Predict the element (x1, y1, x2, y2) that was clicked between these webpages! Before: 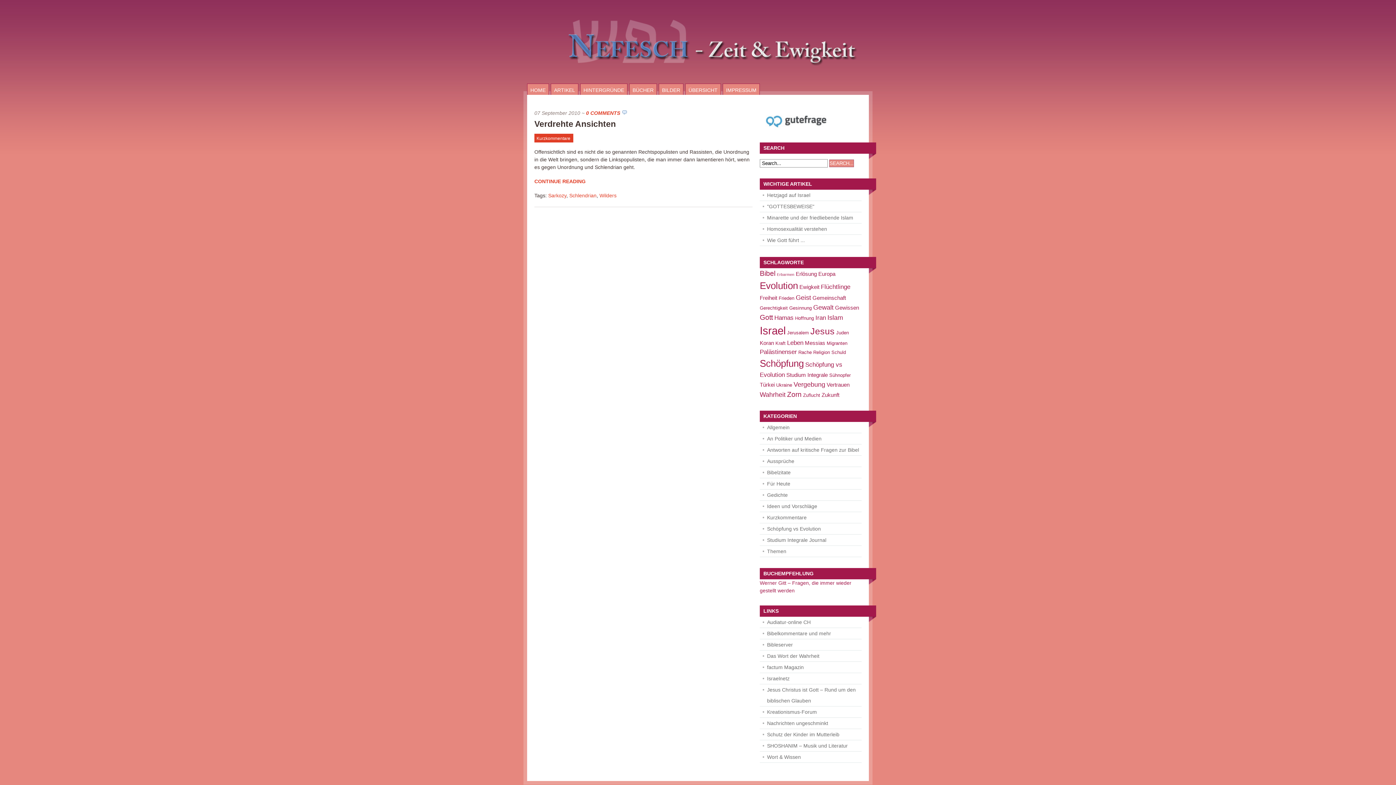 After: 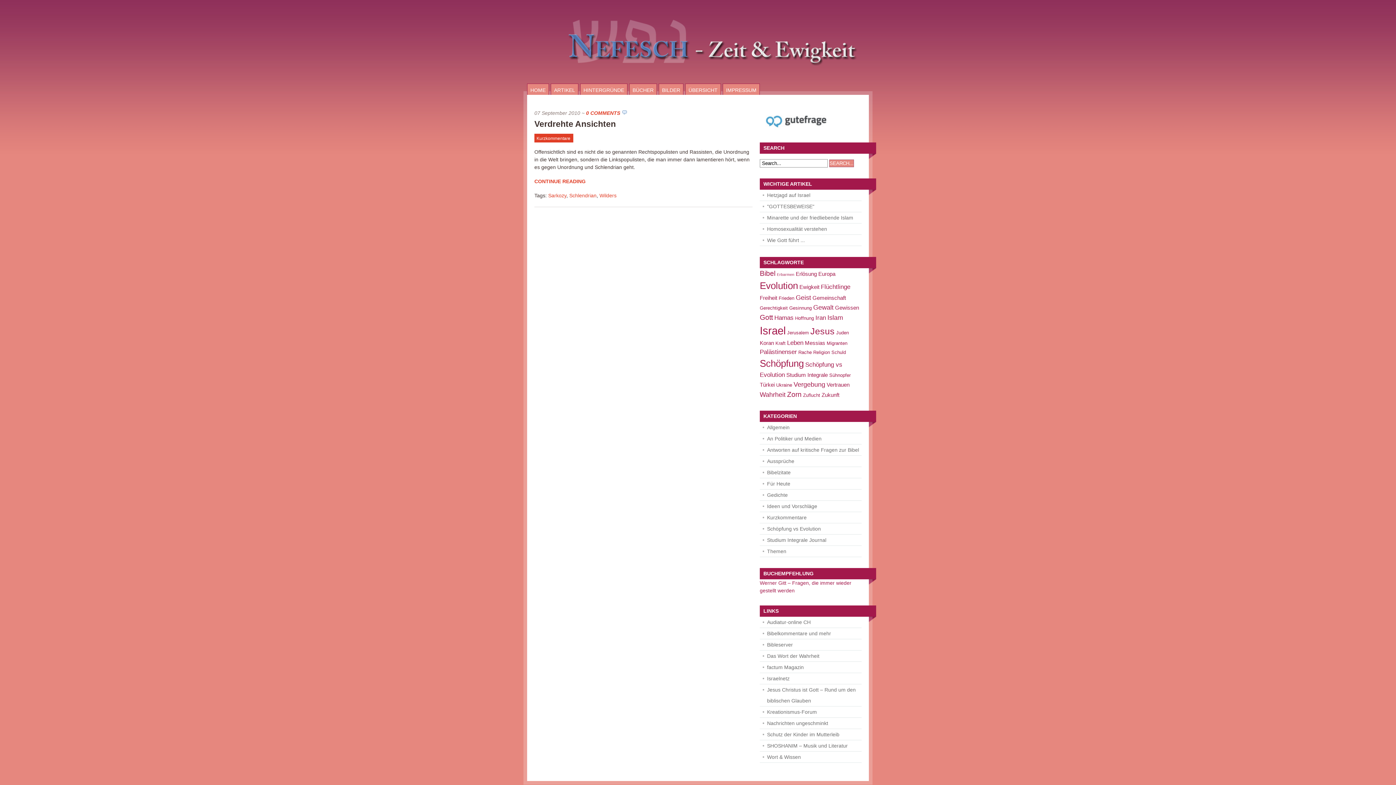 Action: bbox: (548, 192, 566, 198) label: Sarkozy